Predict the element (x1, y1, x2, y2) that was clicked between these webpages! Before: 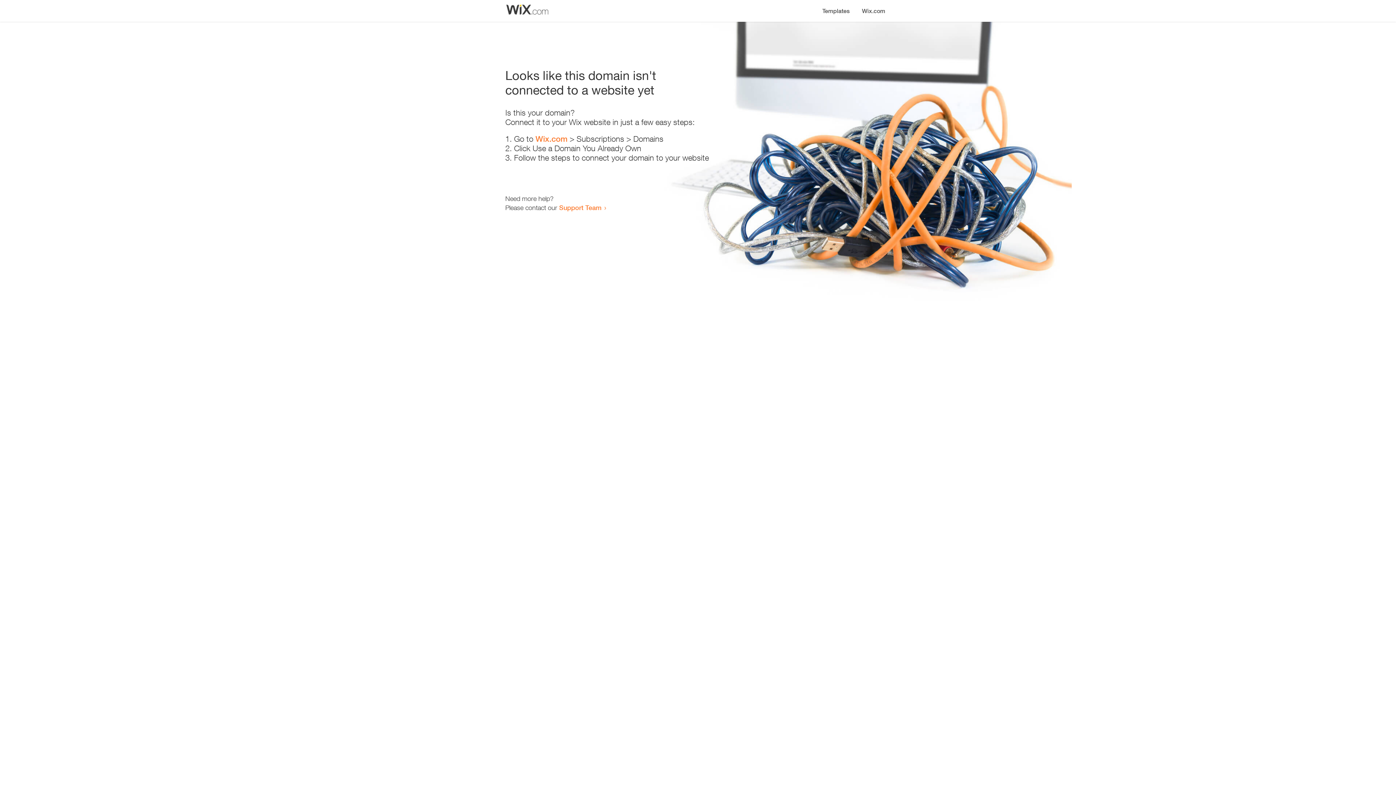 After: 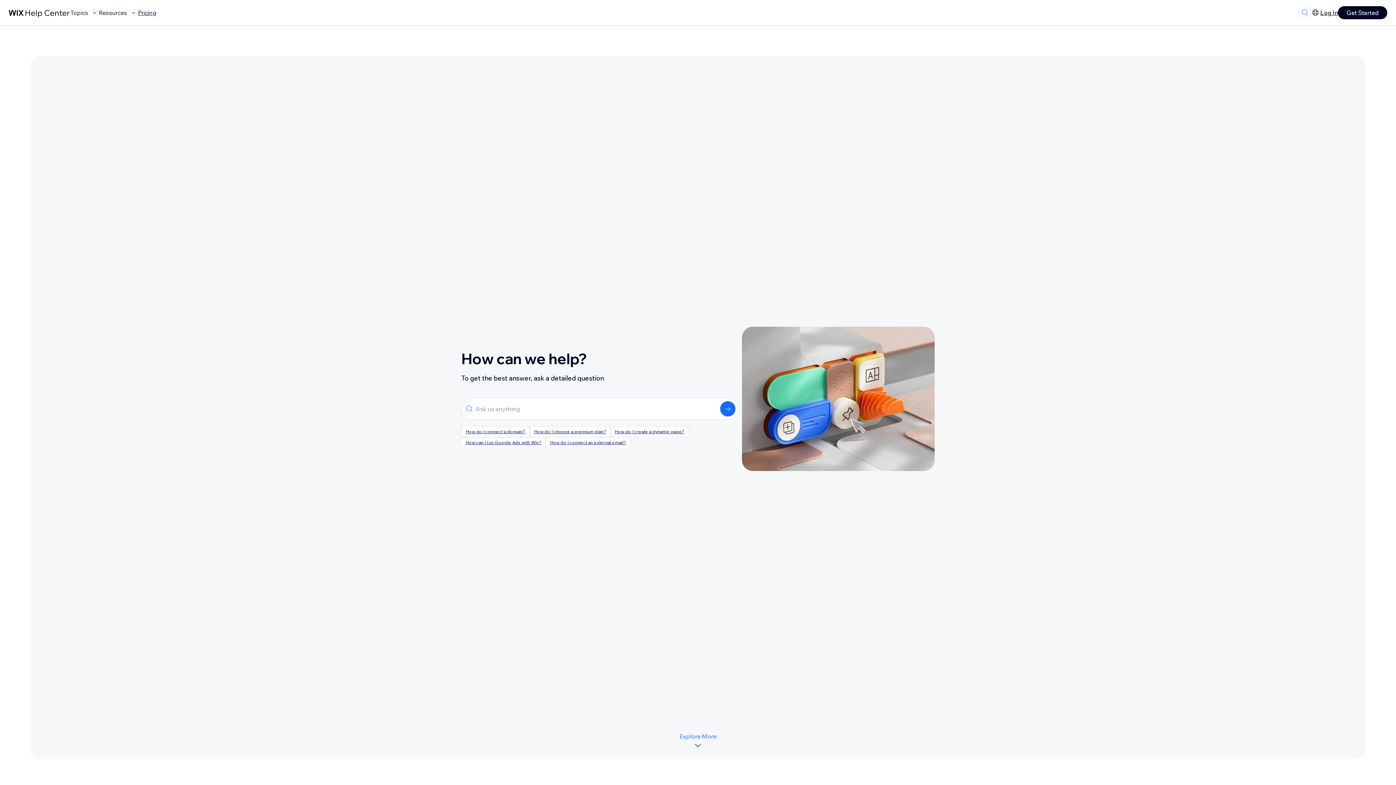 Action: bbox: (559, 203, 601, 211) label: Support Team